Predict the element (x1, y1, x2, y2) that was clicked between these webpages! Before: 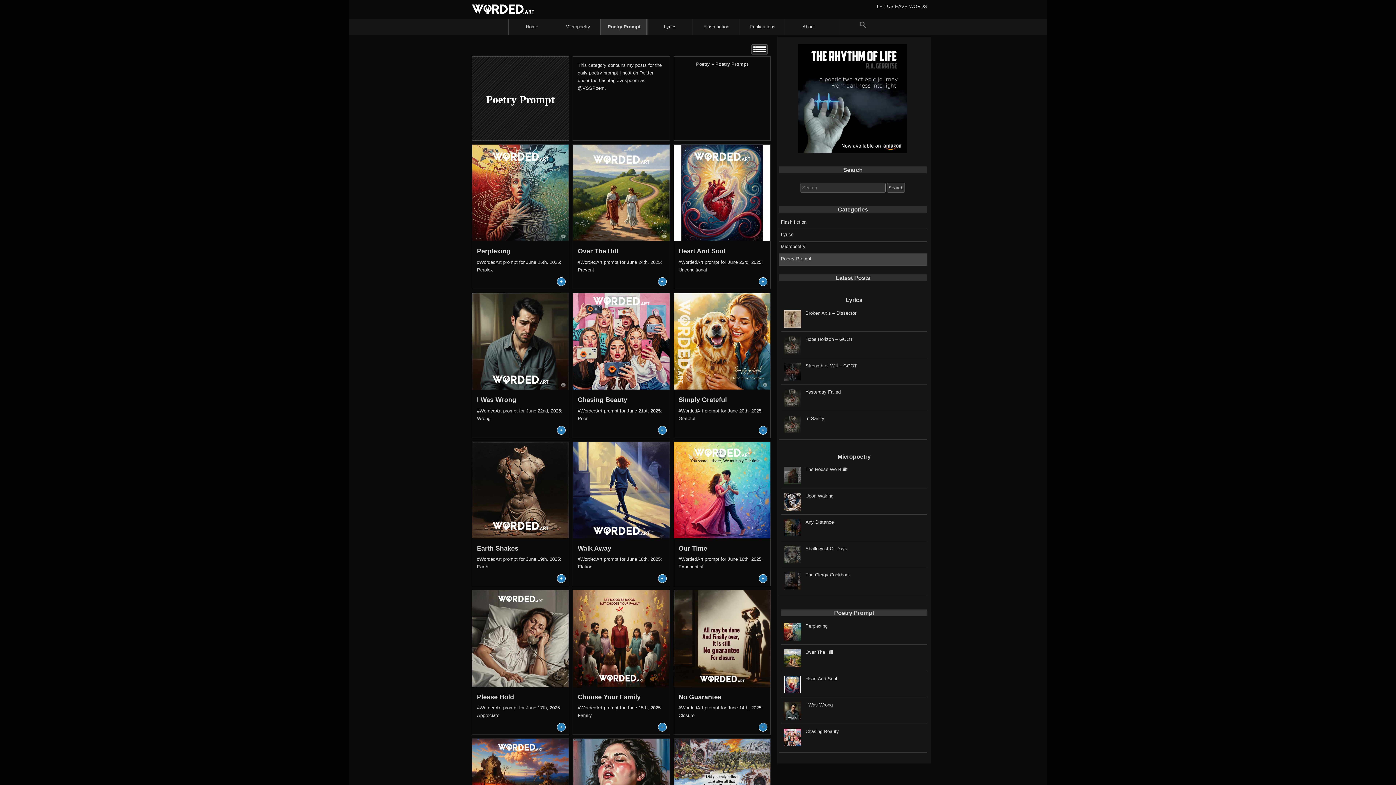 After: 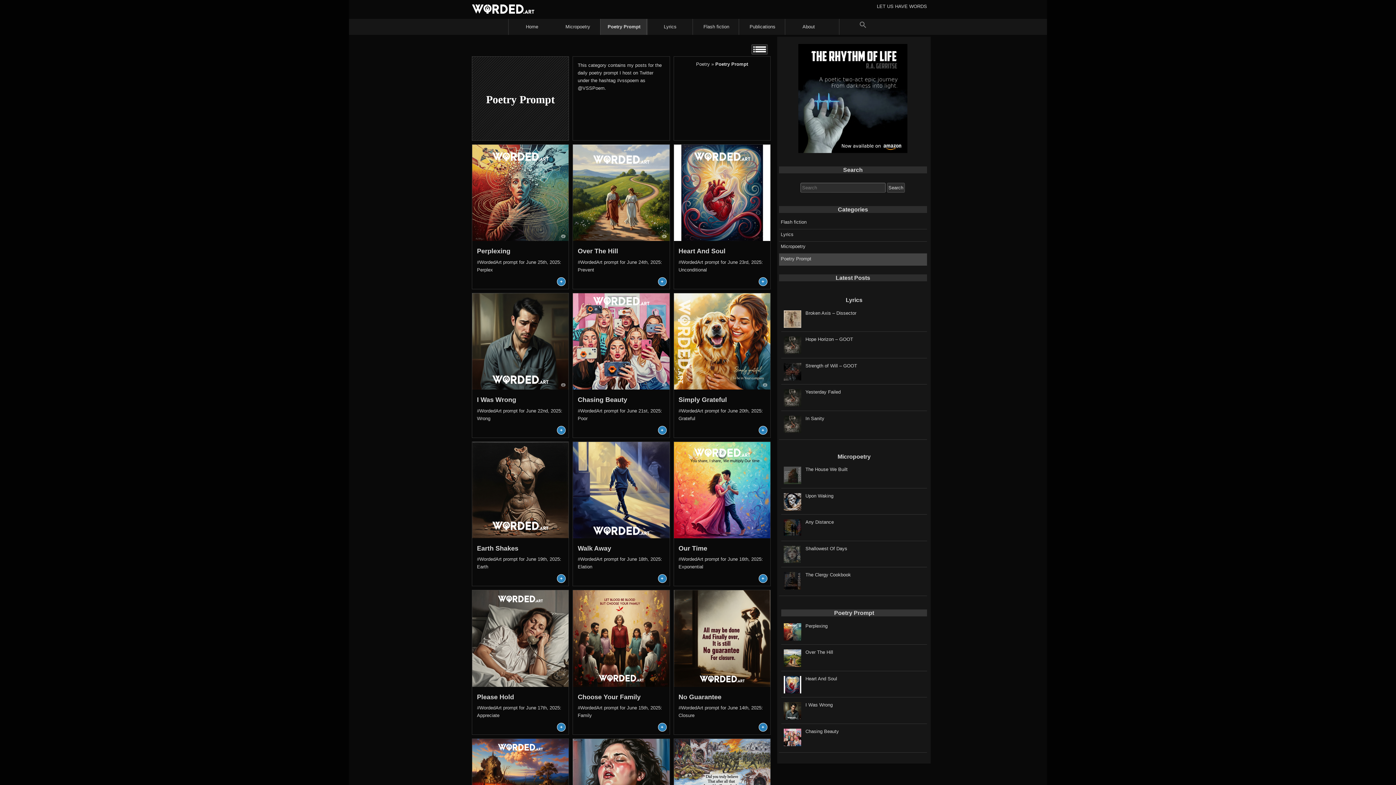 Action: bbox: (781, 609, 927, 616) label: Poetry Prompt